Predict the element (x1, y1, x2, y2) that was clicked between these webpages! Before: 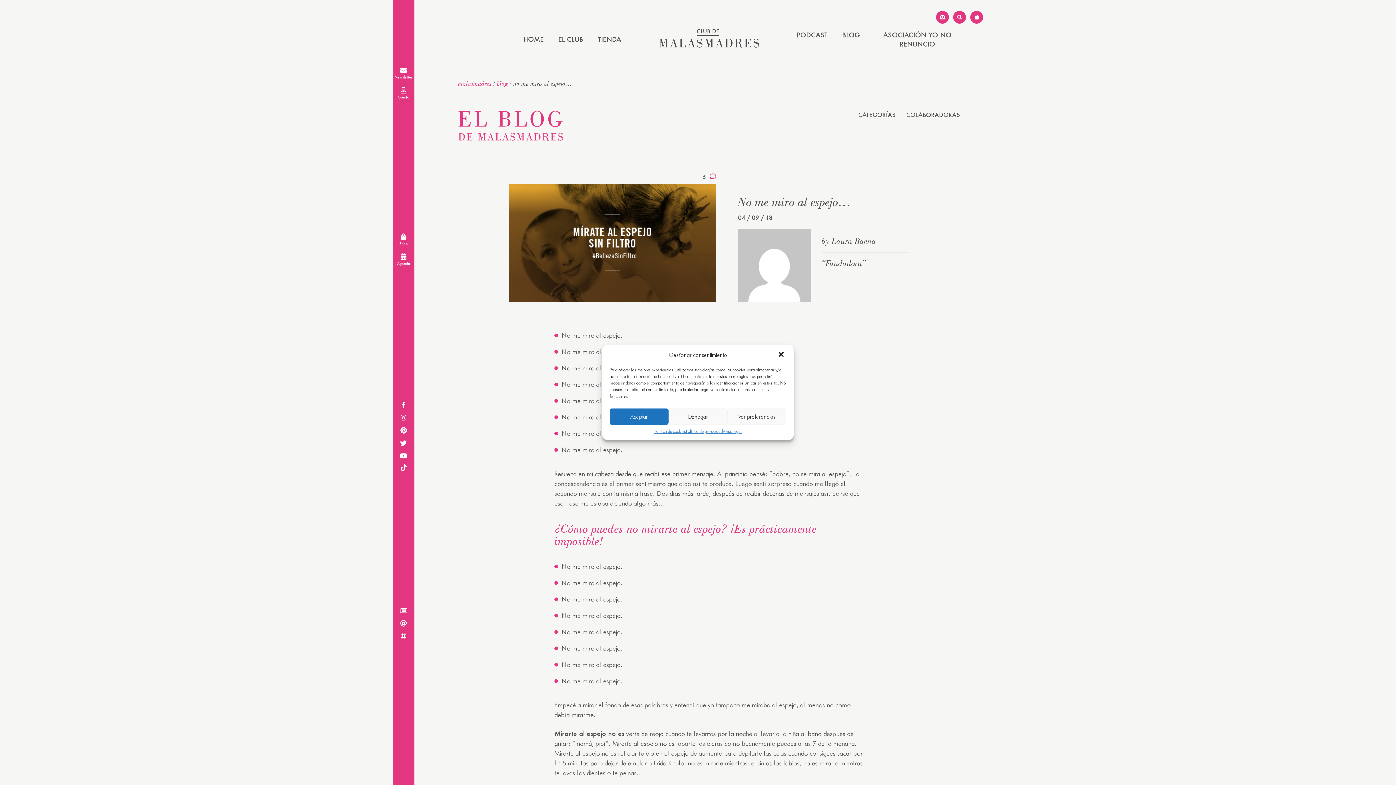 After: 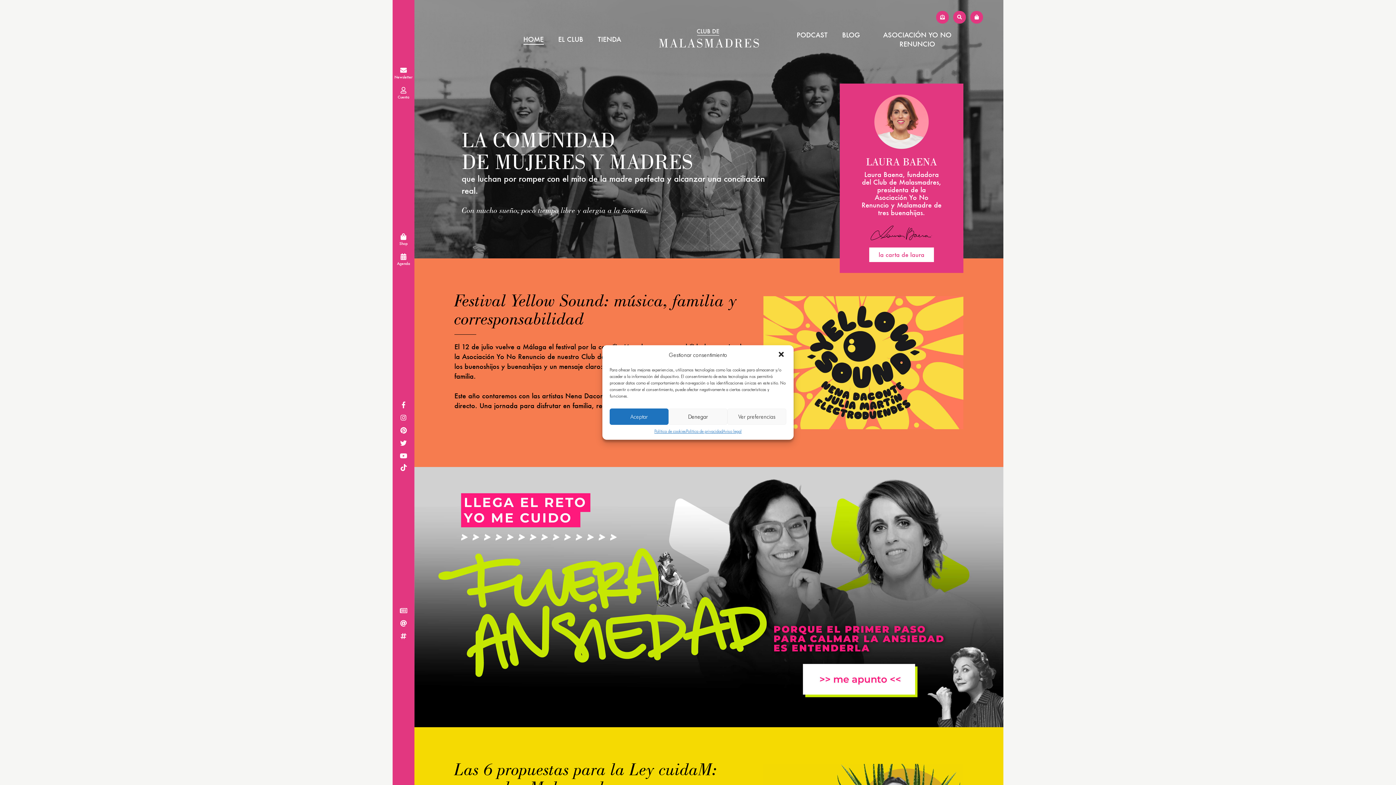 Action: label: HOME bbox: (523, 34, 543, 43)